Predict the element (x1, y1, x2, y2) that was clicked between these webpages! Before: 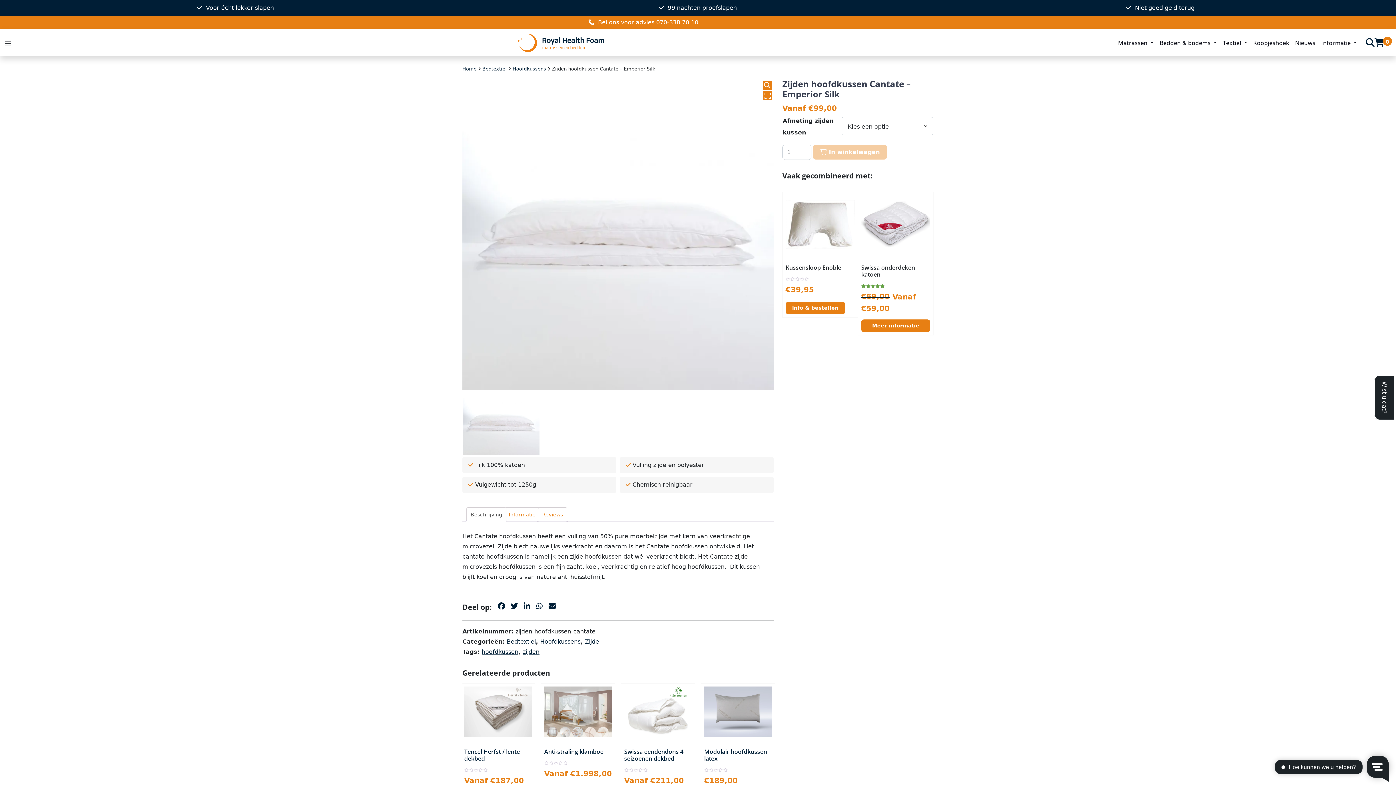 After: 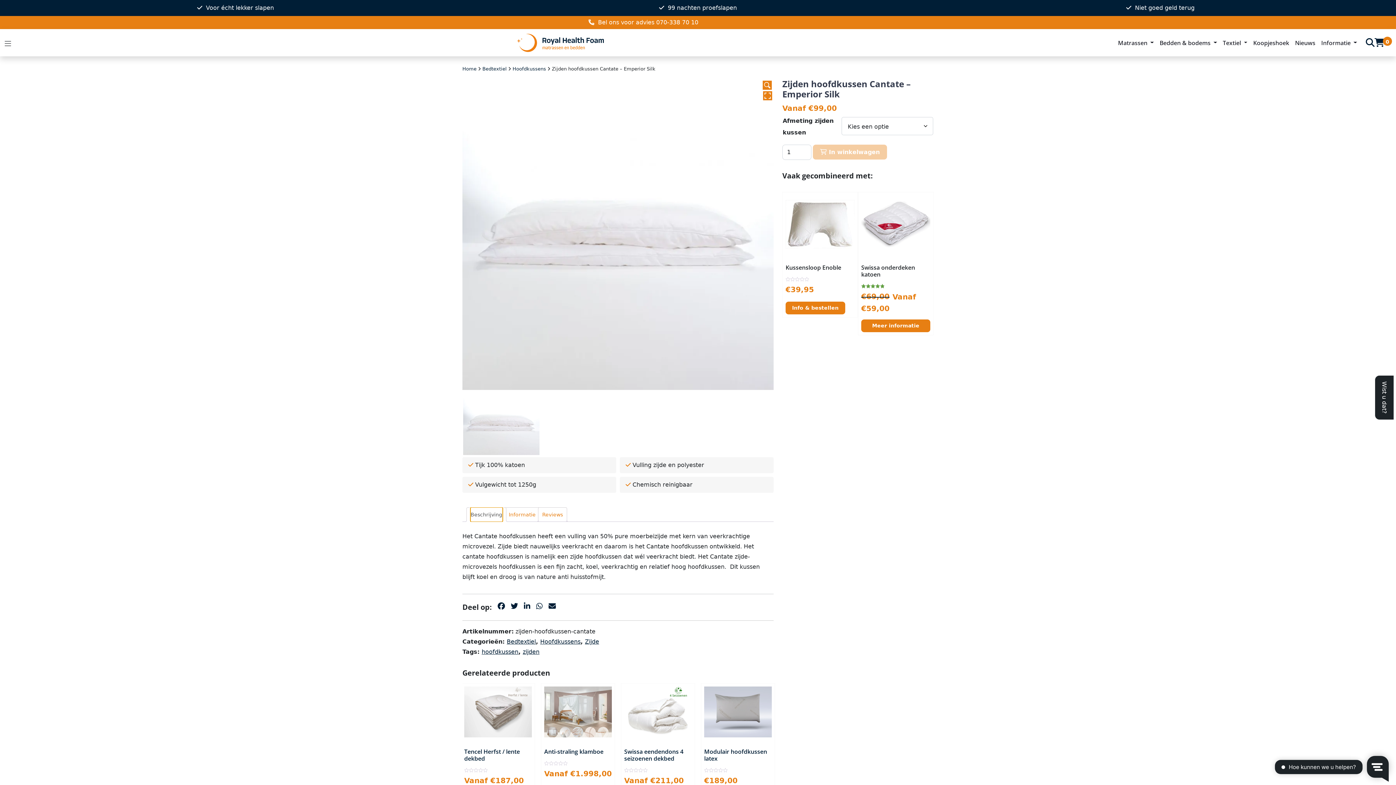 Action: label: Beschrijving bbox: (470, 508, 502, 521)